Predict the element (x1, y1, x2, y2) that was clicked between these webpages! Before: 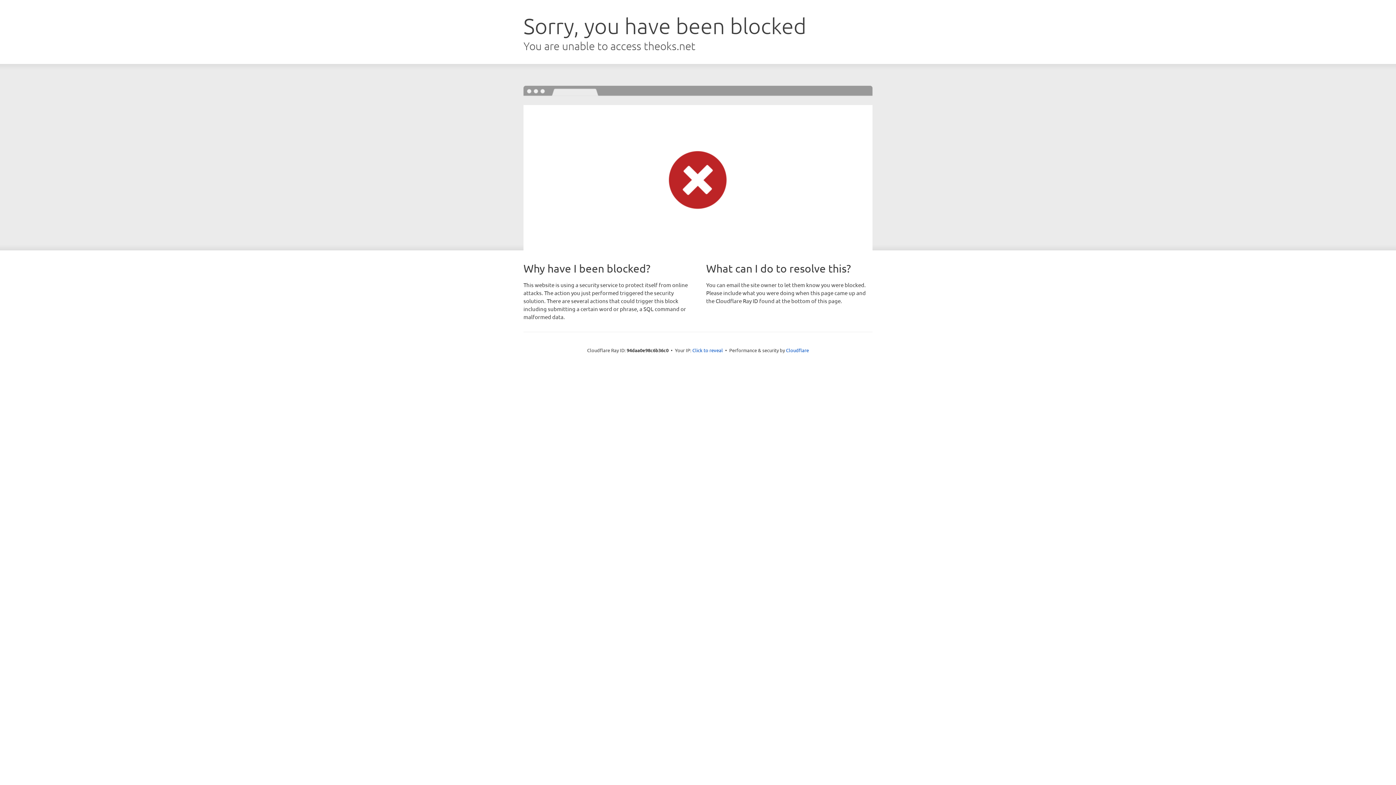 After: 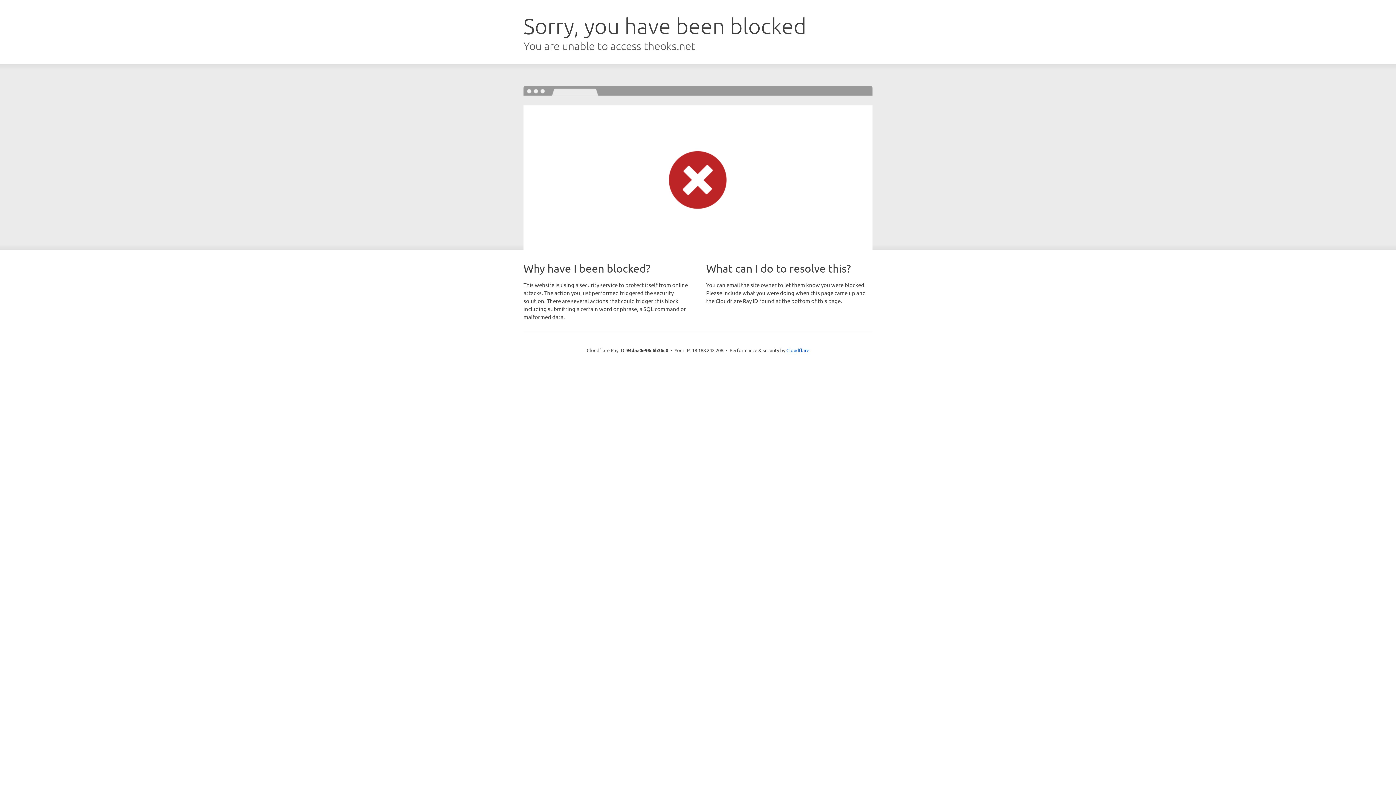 Action: bbox: (692, 346, 723, 353) label: Click to reveal